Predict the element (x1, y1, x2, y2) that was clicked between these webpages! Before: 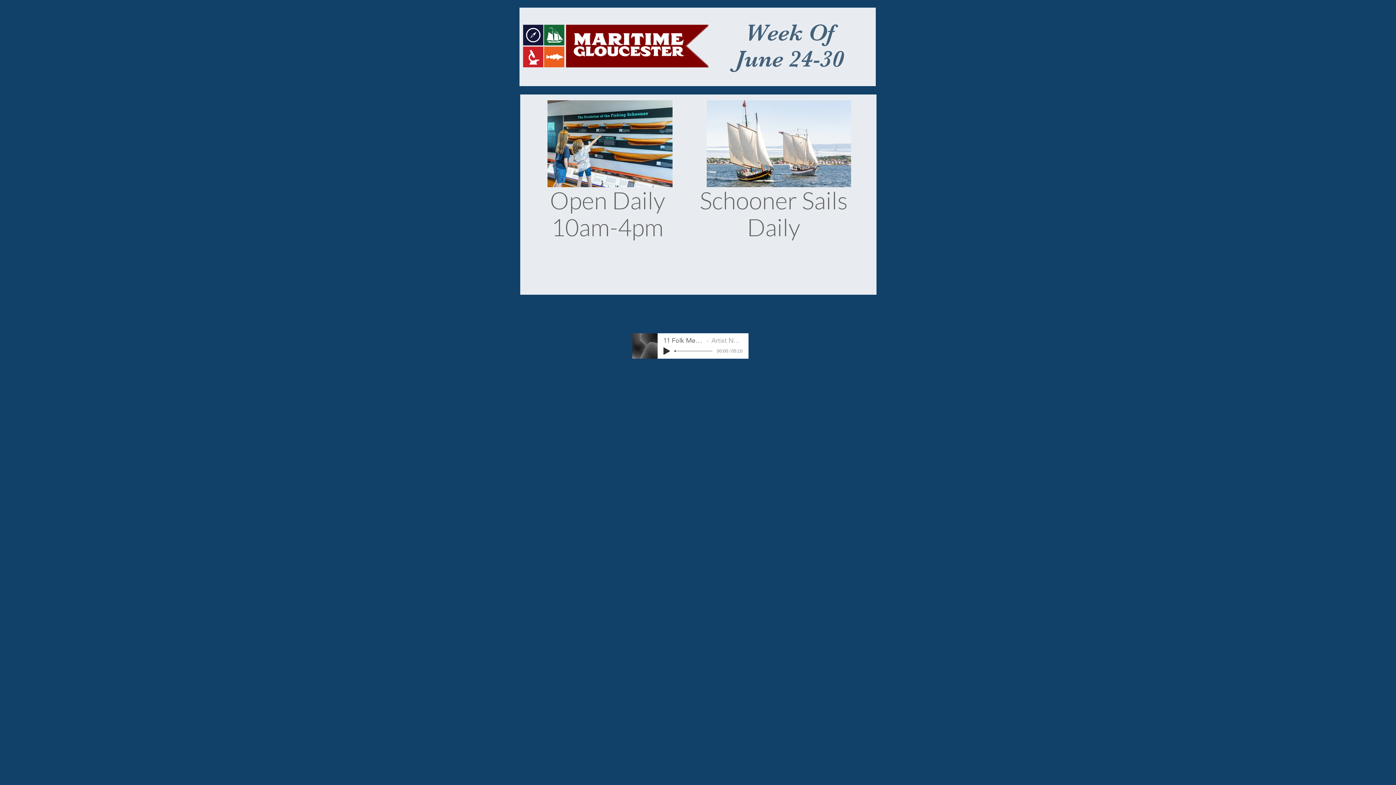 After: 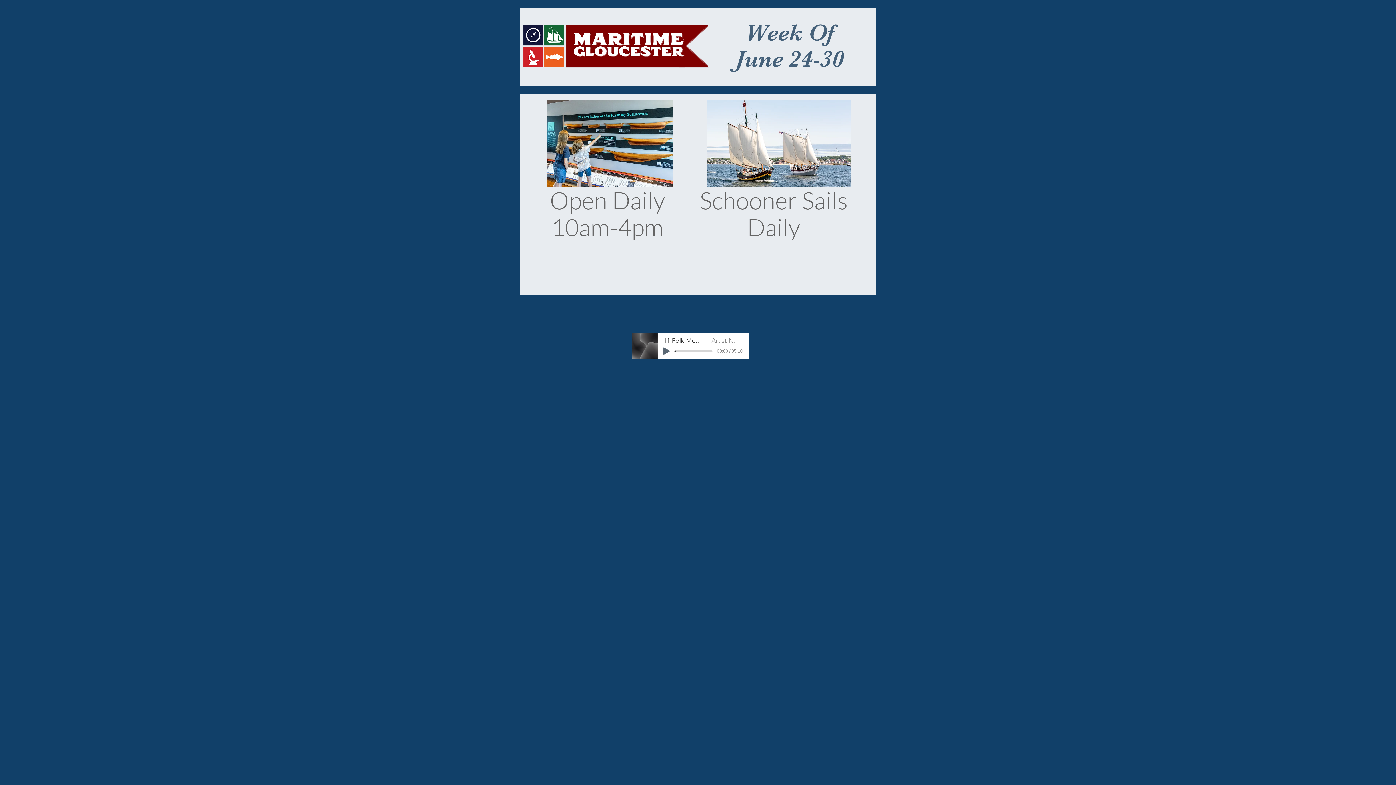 Action: label: Play bbox: (663, 347, 670, 354)